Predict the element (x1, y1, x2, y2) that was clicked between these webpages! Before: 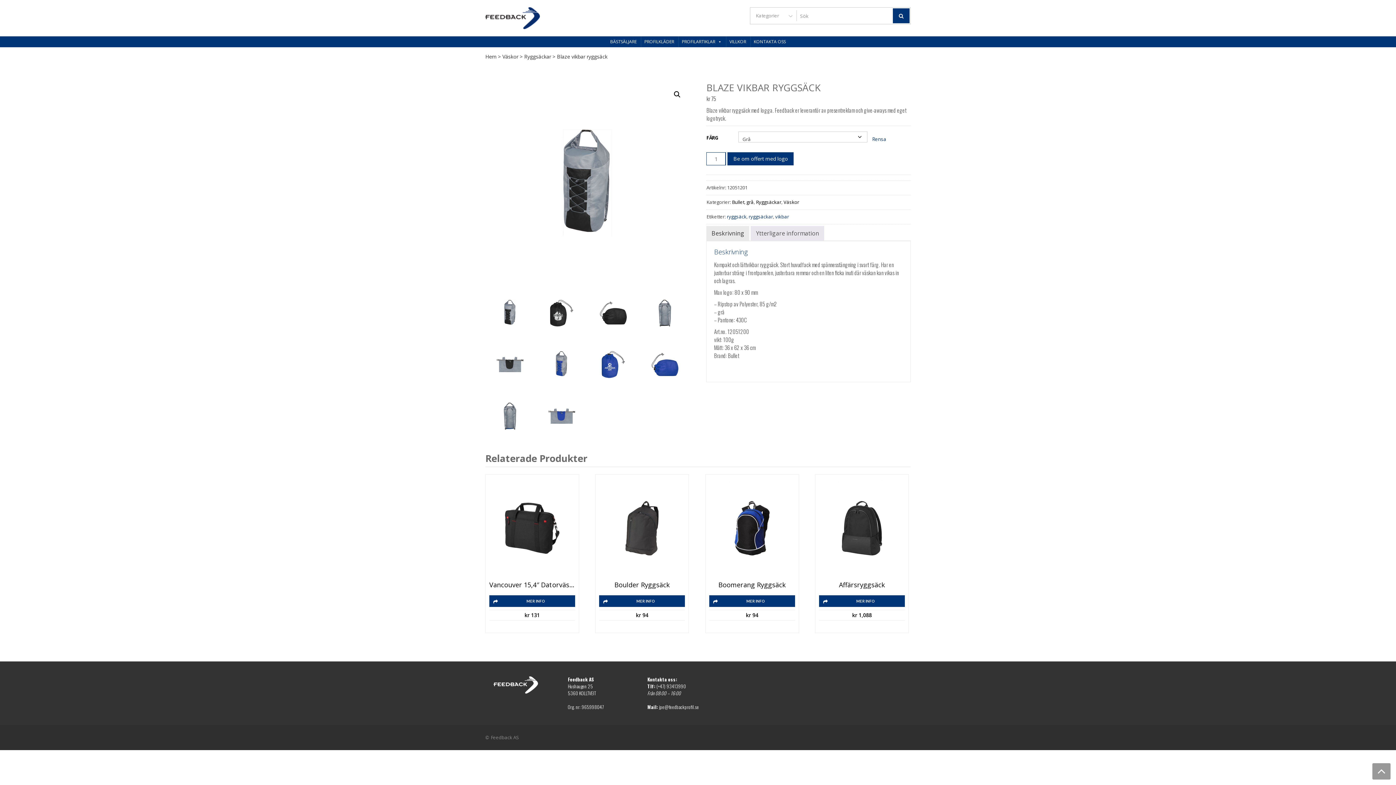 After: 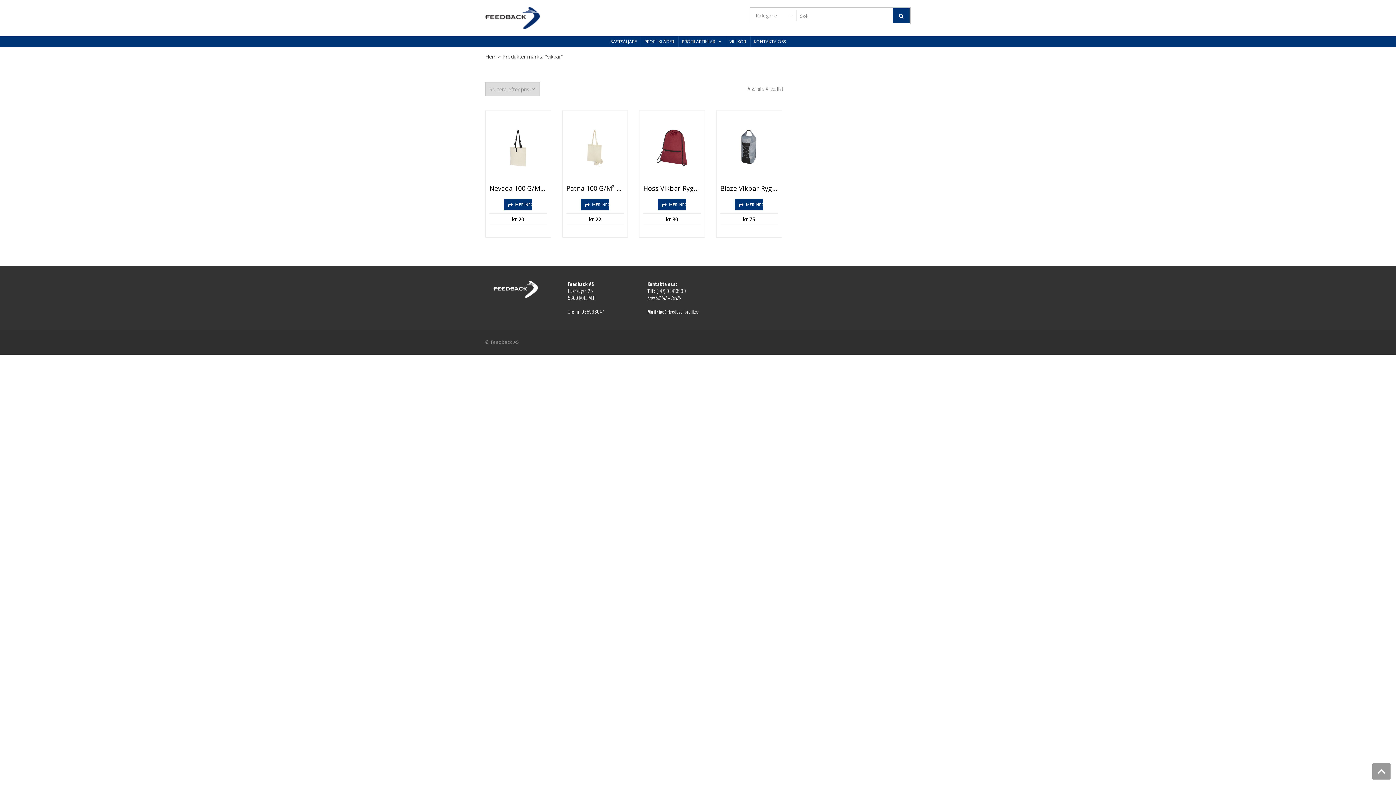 Action: label: vikbar bbox: (775, 213, 789, 220)